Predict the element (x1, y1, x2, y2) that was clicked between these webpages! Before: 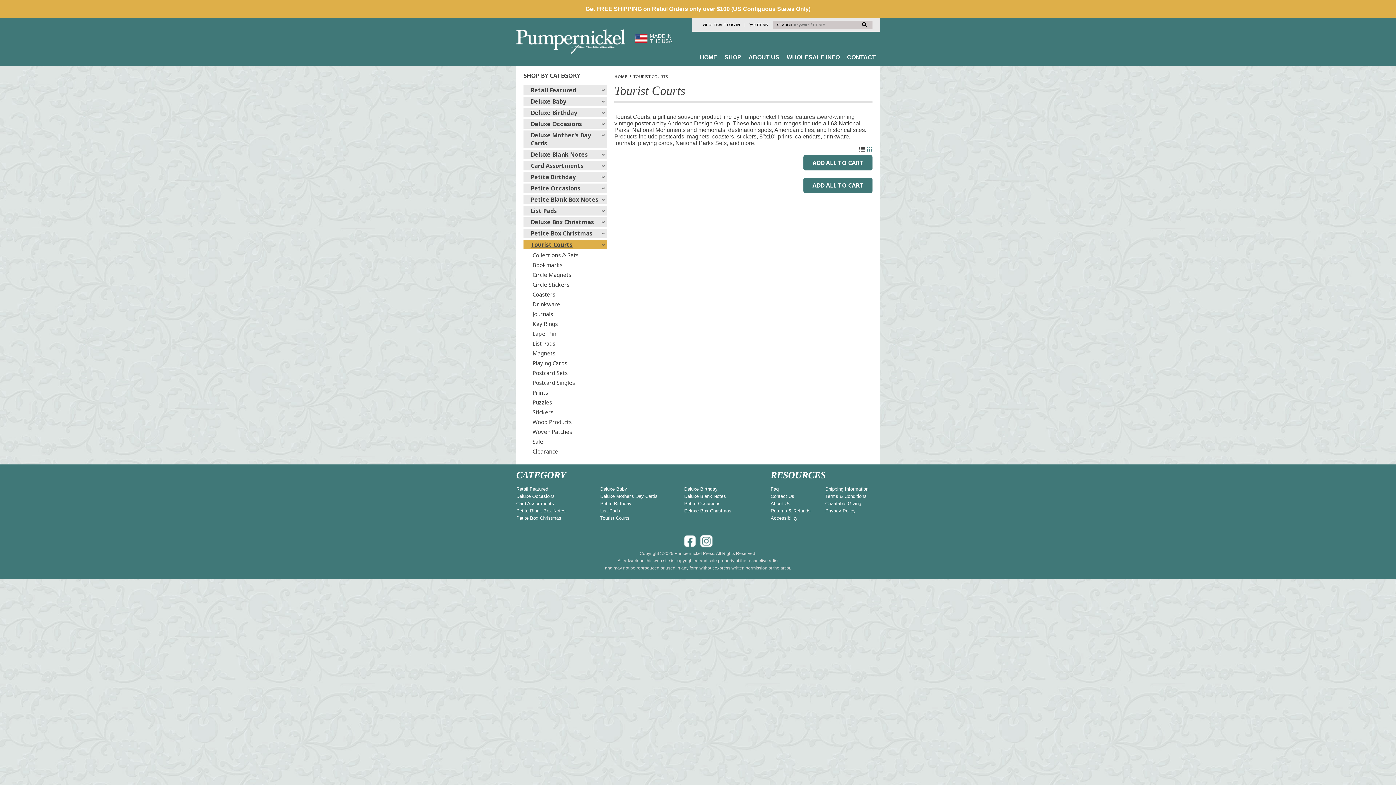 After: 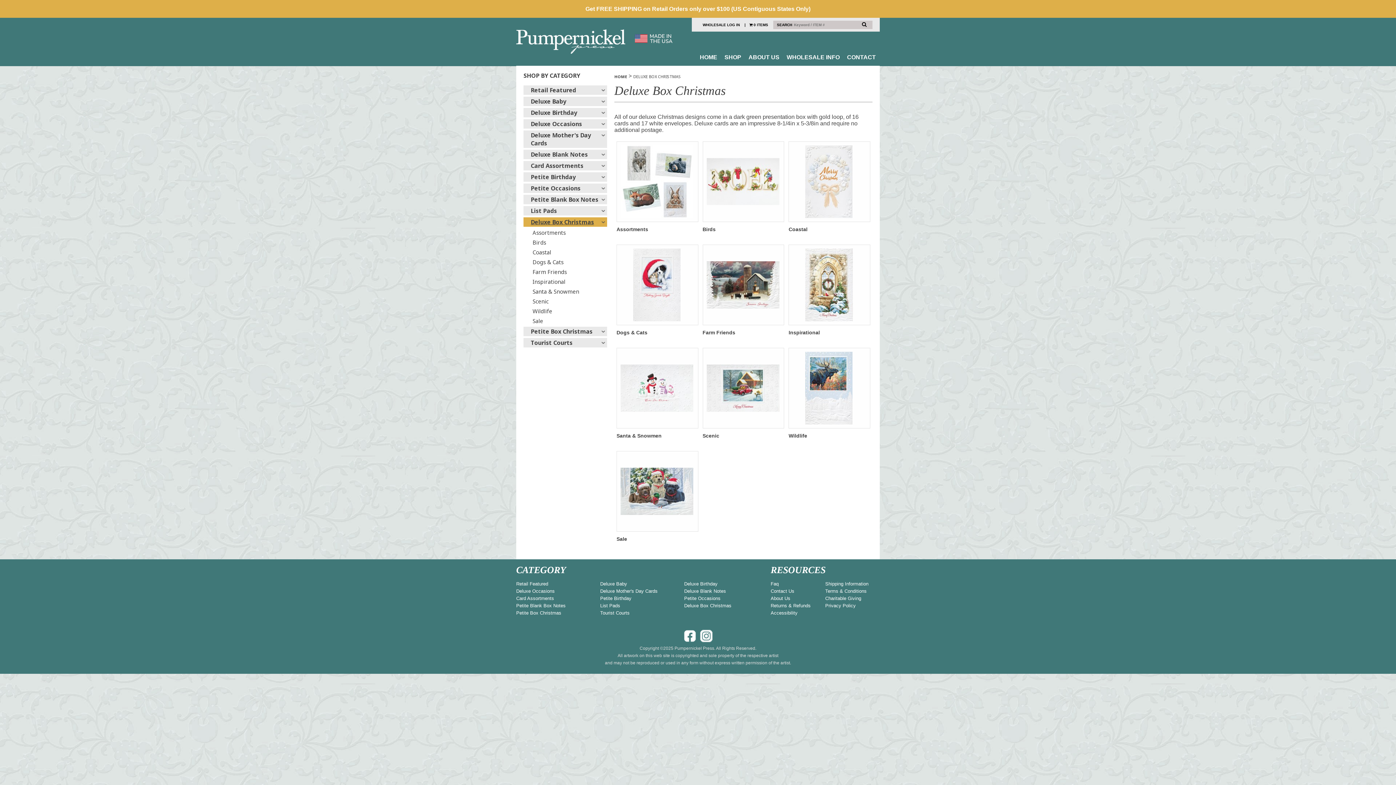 Action: label: Deluxe Box Christmas bbox: (684, 508, 731, 513)